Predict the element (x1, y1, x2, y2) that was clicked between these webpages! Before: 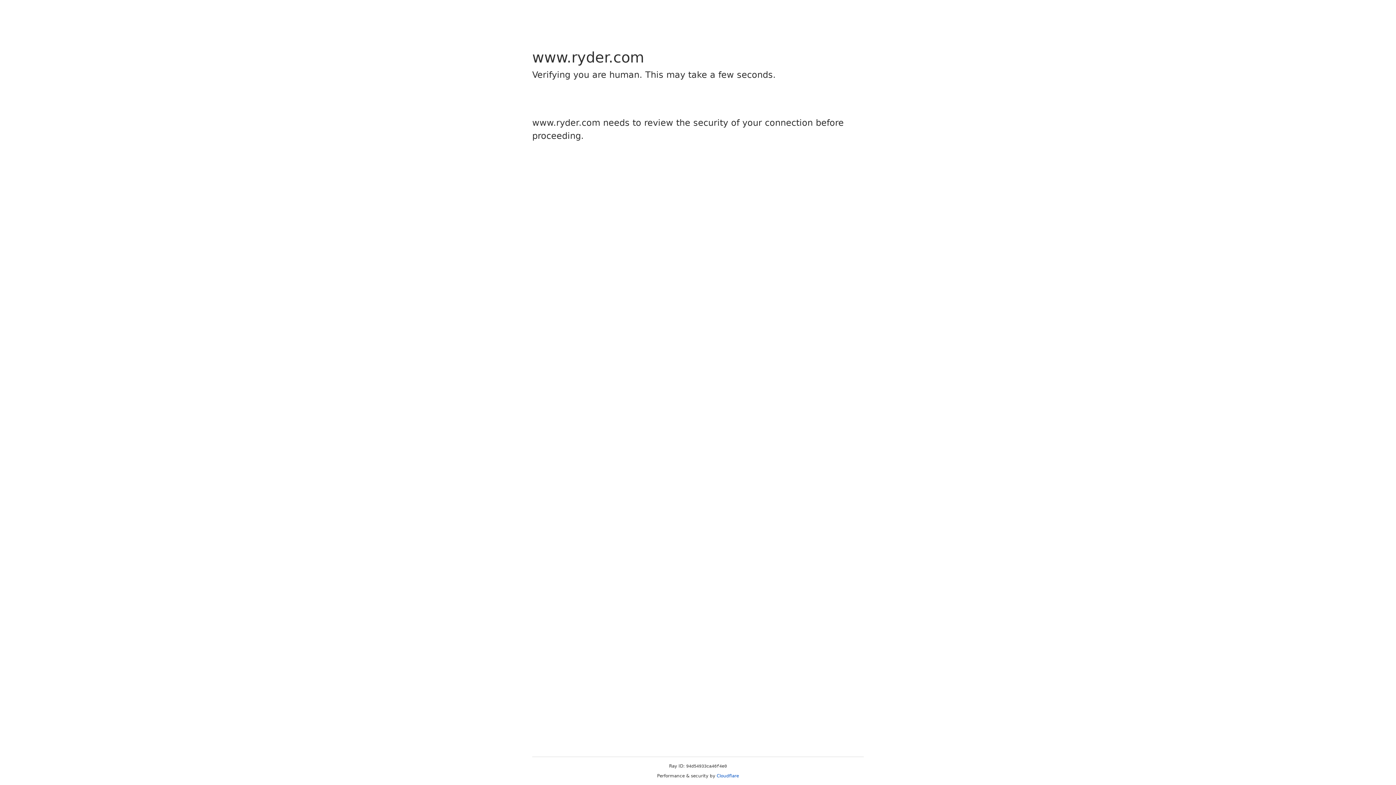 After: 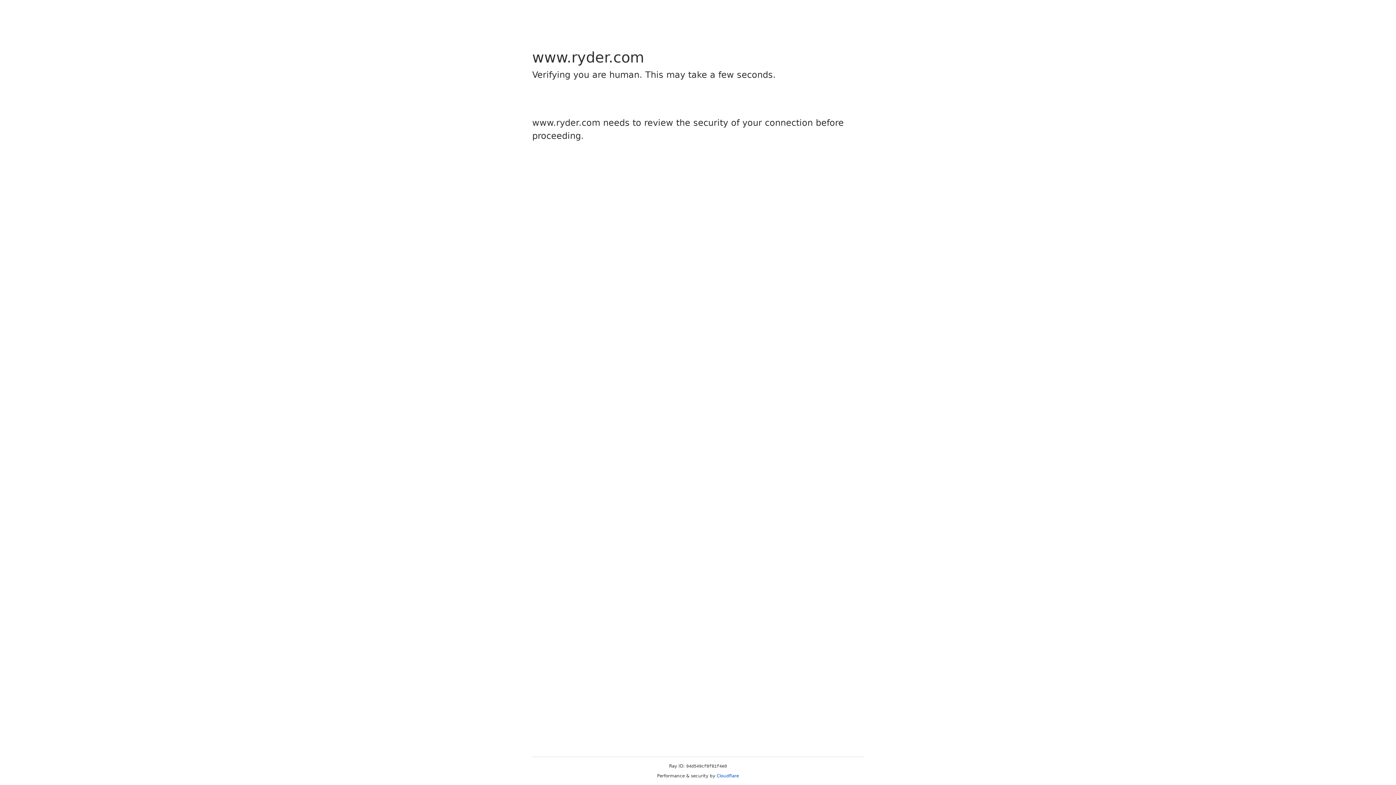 Action: label: Cloudflare bbox: (716, 773, 739, 778)